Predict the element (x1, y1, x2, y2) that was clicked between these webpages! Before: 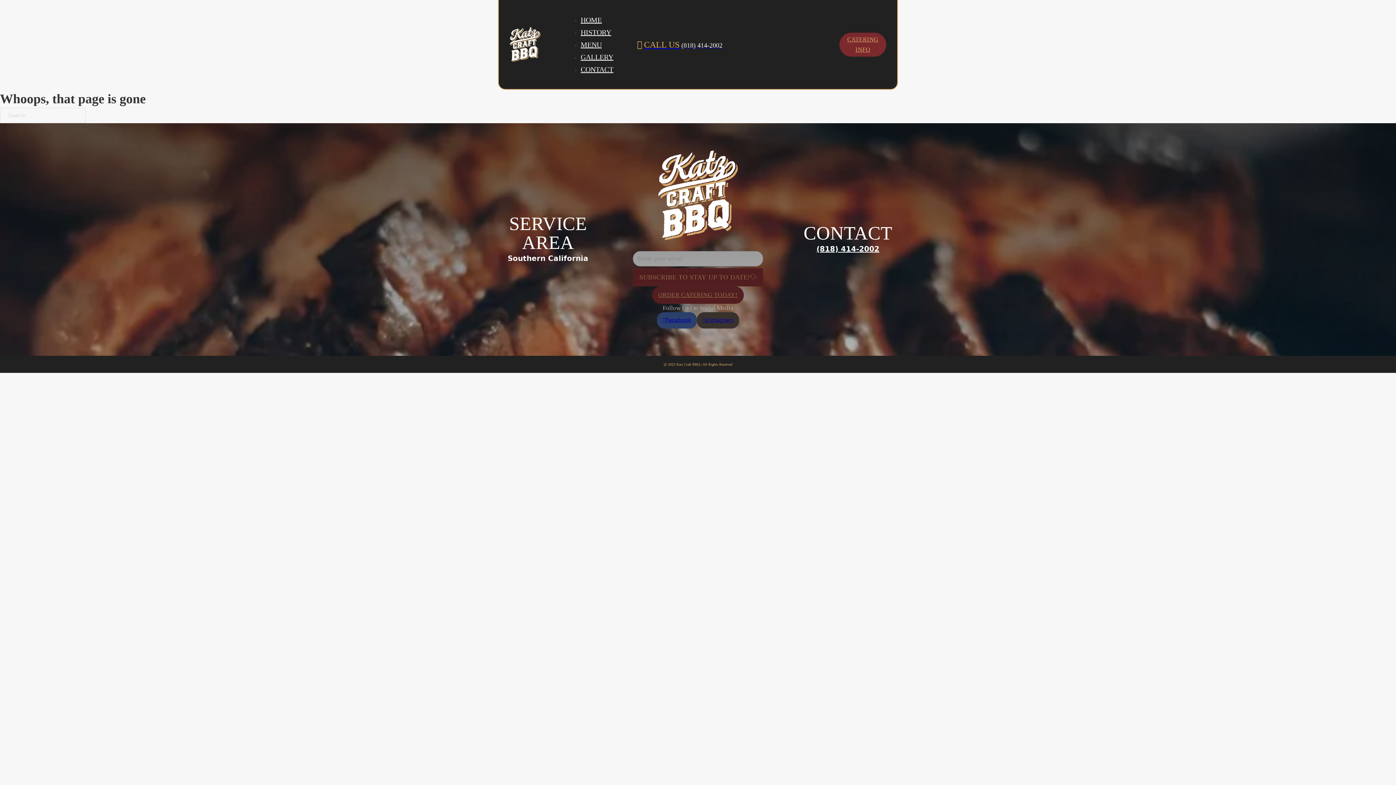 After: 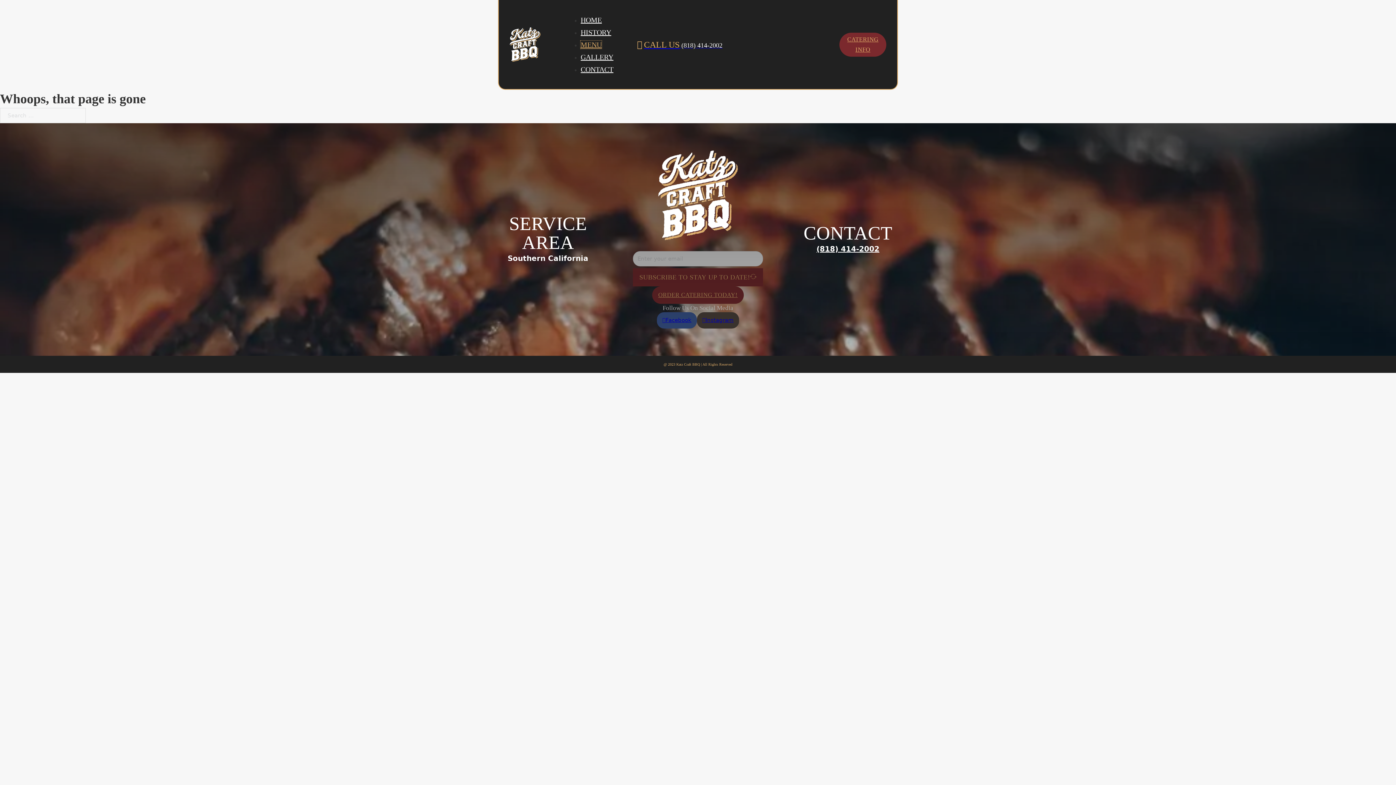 Action: bbox: (580, 40, 601, 48) label: MENU